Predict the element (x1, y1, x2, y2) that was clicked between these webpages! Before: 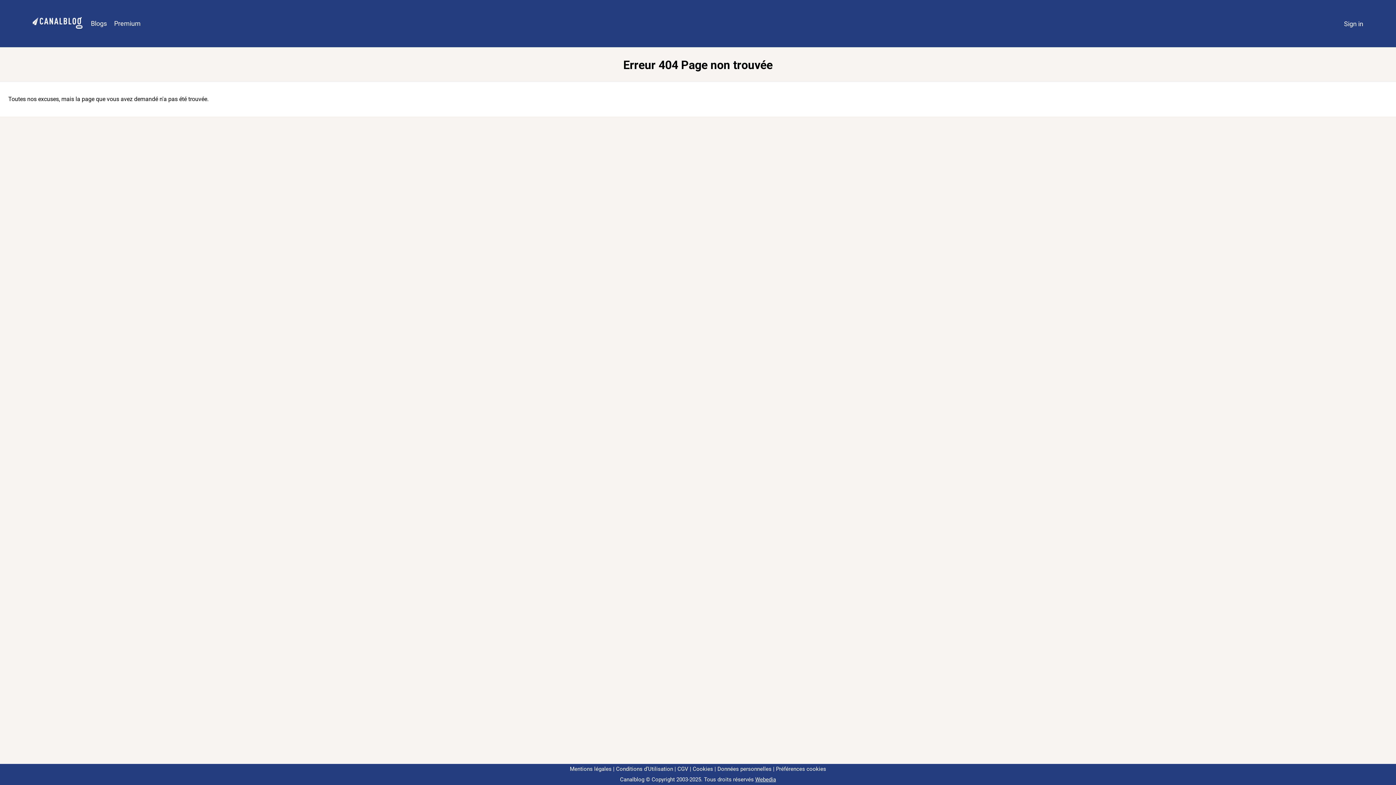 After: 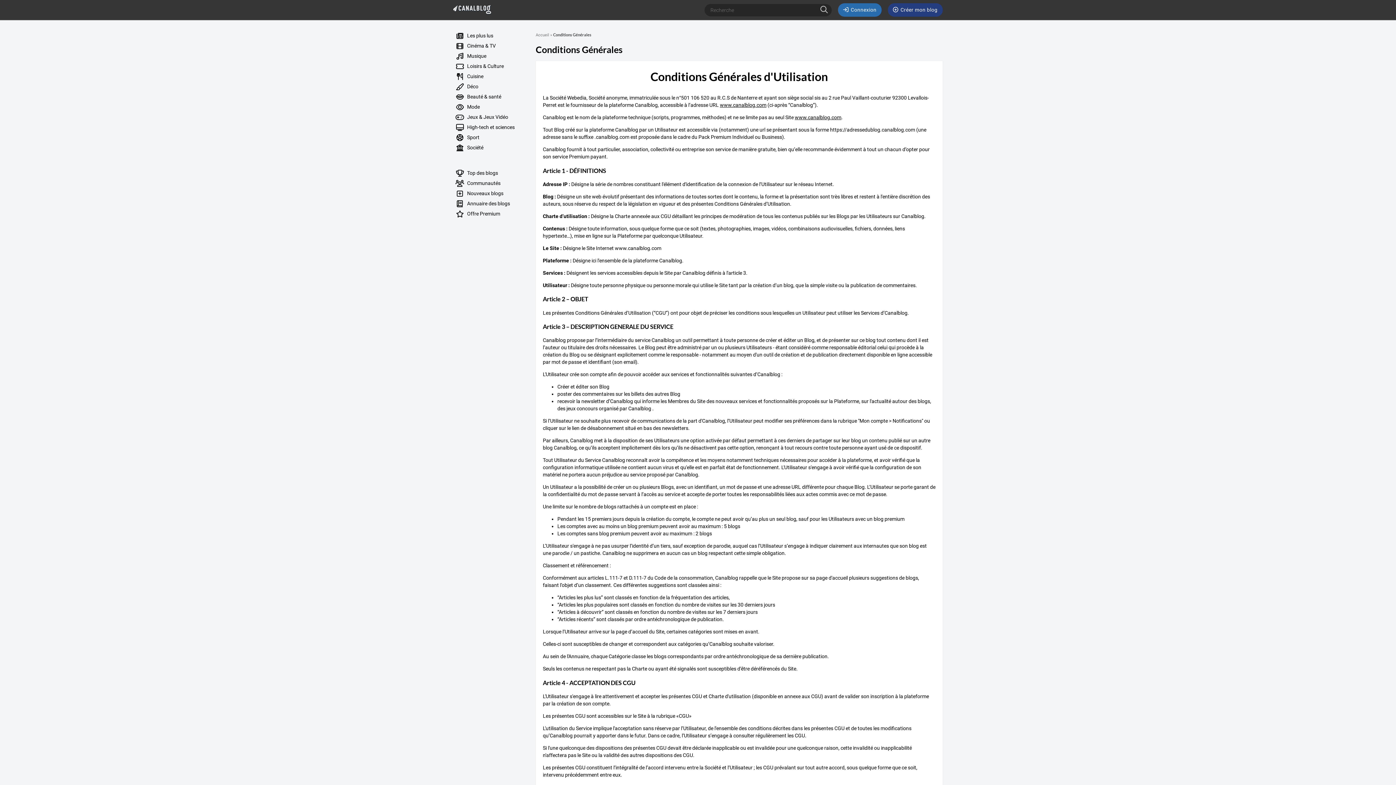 Action: bbox: (613, 766, 673, 772) label: Conditions d’Utilisation